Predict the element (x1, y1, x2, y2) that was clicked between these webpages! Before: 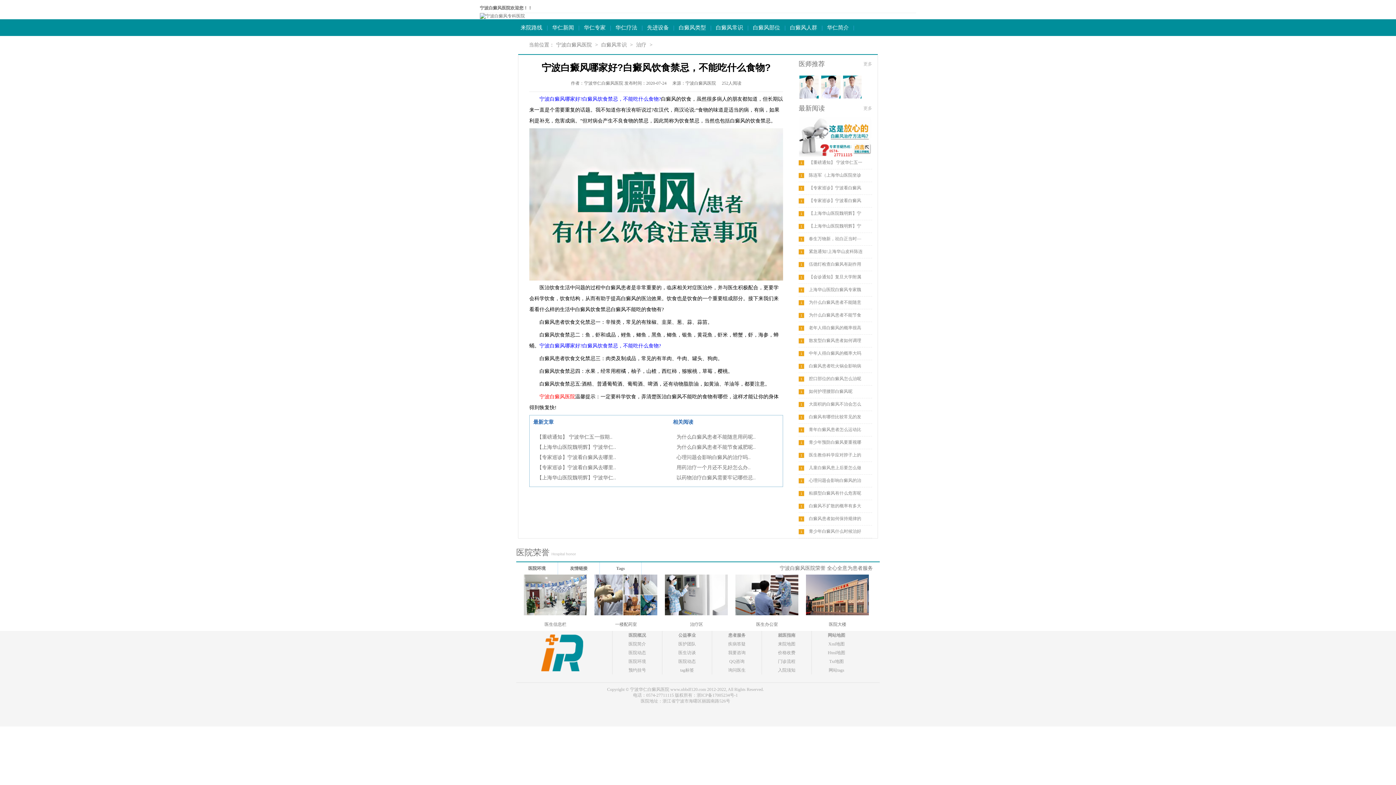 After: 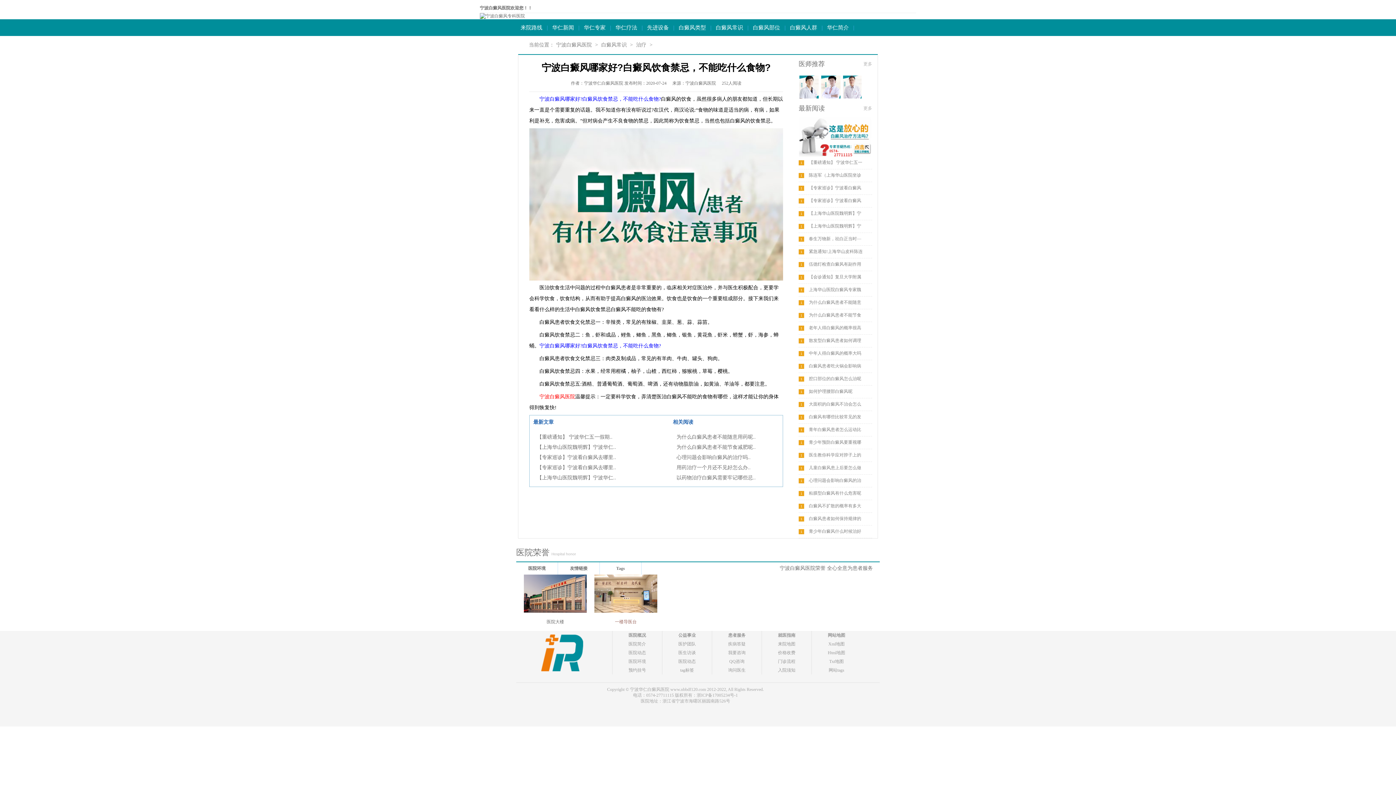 Action: label: 一楼配药室 bbox: (758, 622, 780, 627)